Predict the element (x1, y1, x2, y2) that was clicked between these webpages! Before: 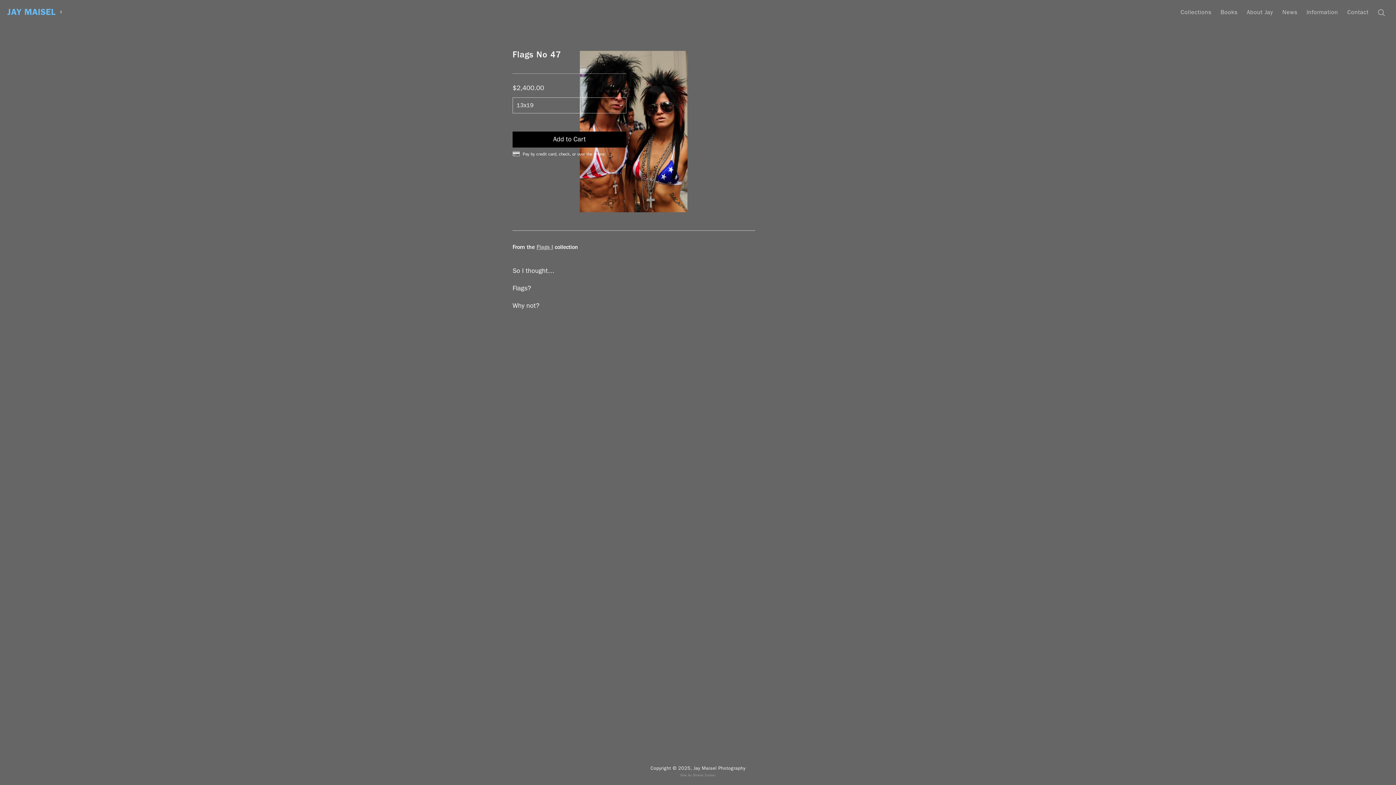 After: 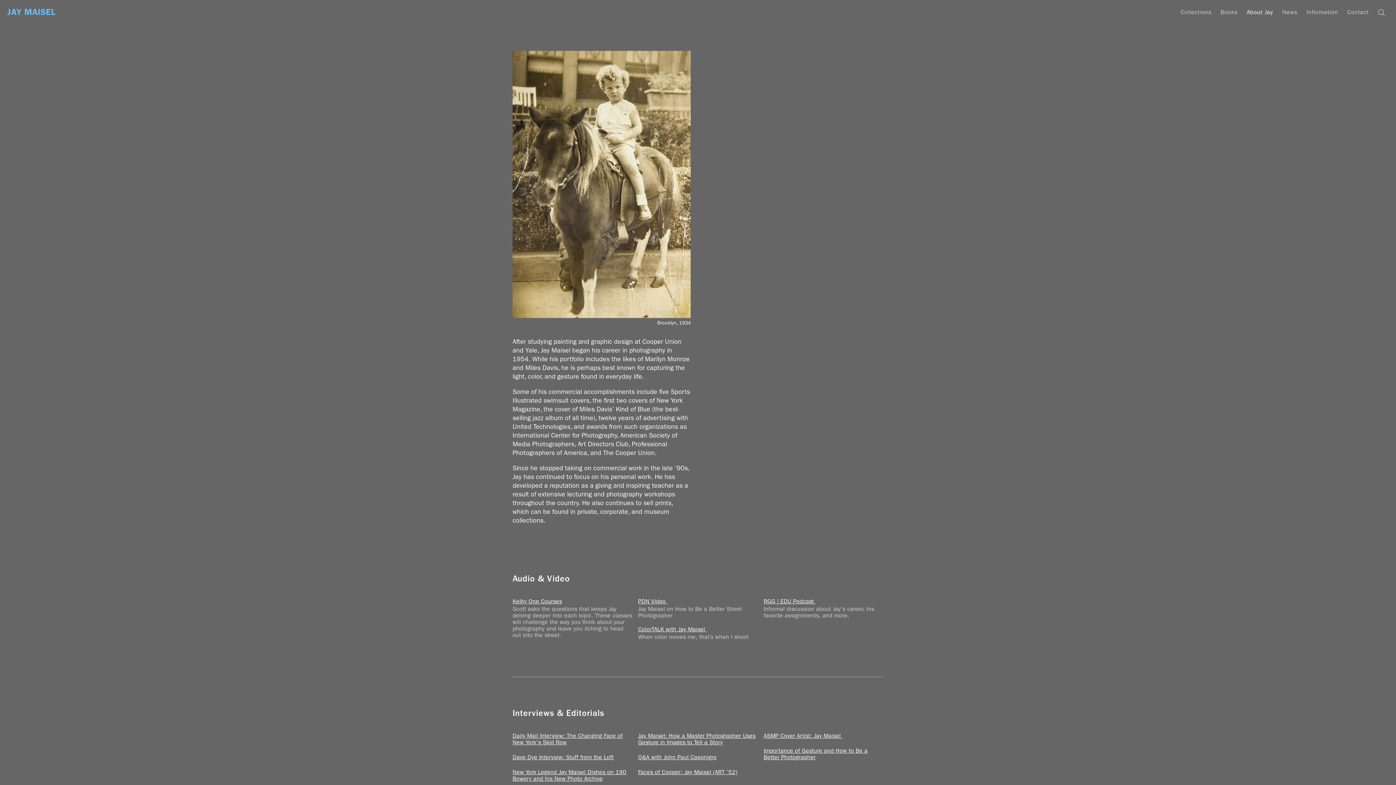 Action: bbox: (1243, 0, 1277, 22) label: About Jay